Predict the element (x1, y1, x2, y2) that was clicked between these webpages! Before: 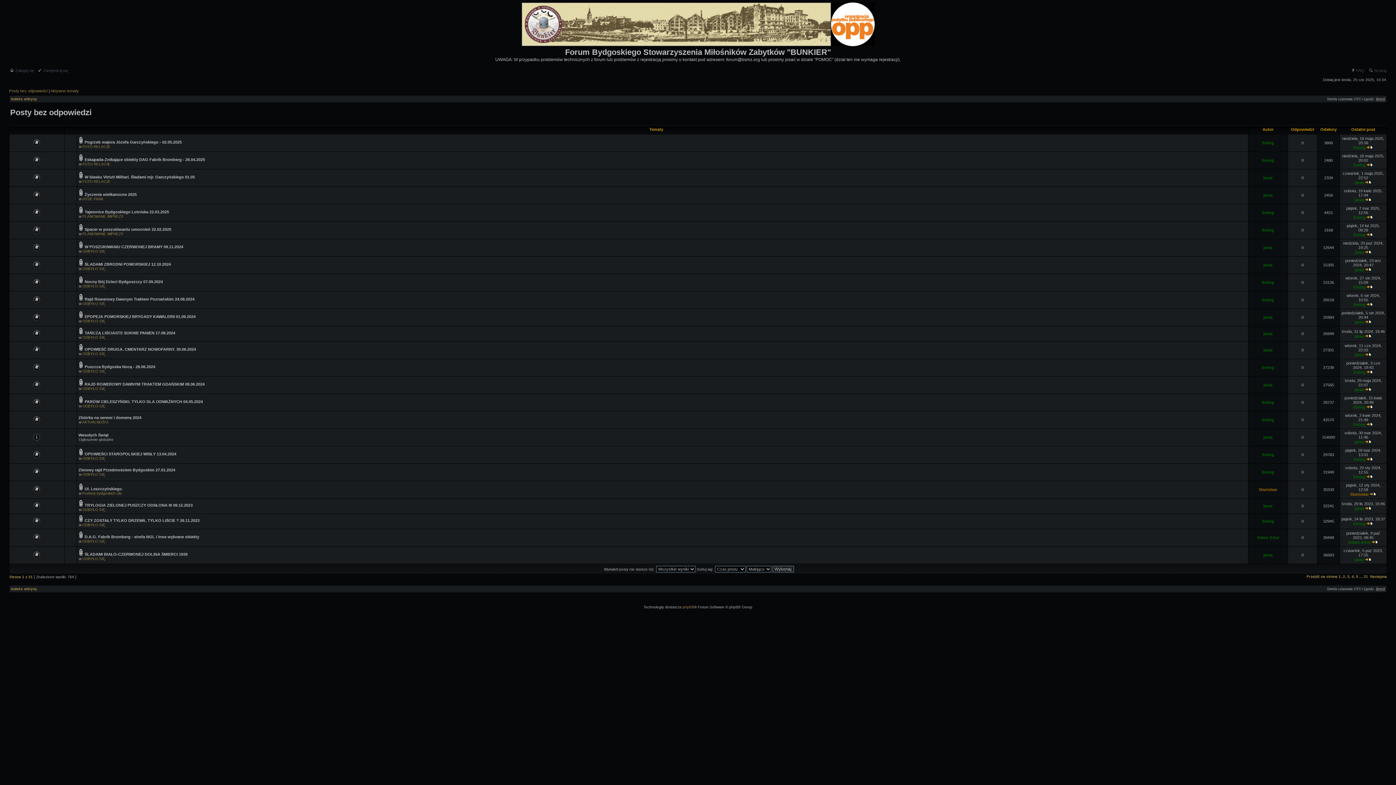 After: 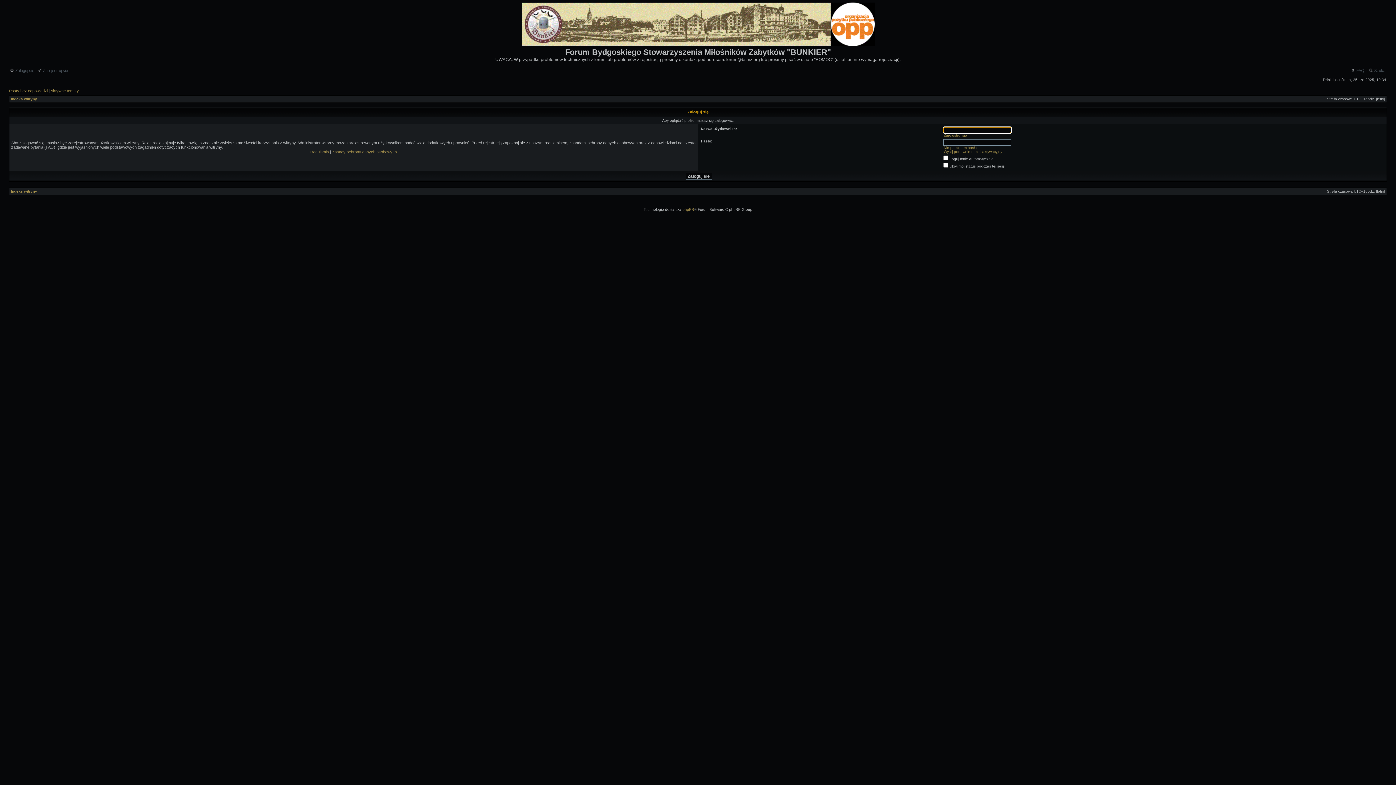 Action: bbox: (1263, 193, 1272, 197) label: jaras